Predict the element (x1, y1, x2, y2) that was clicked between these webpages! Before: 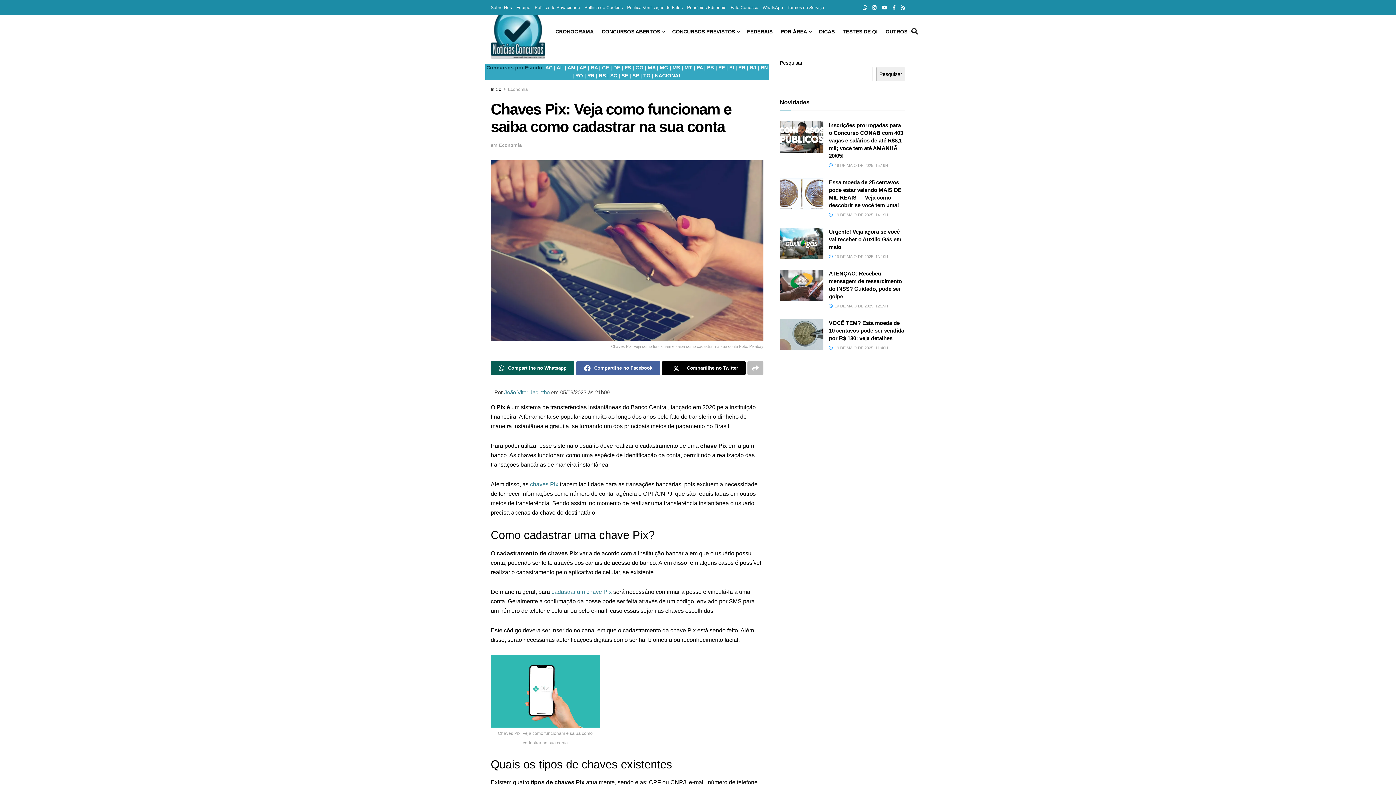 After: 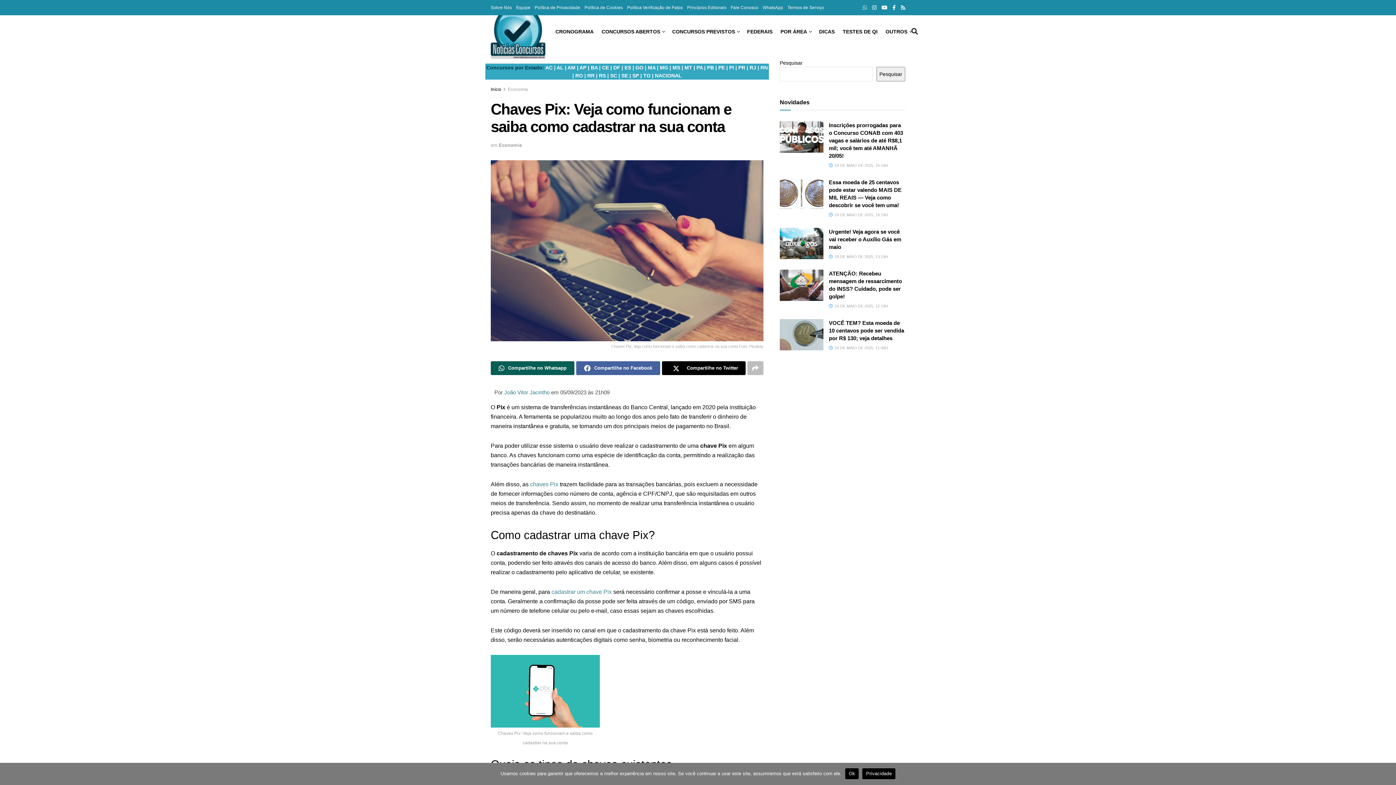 Action: label: Find us on Whatsapp bbox: (862, 0, 867, 15)